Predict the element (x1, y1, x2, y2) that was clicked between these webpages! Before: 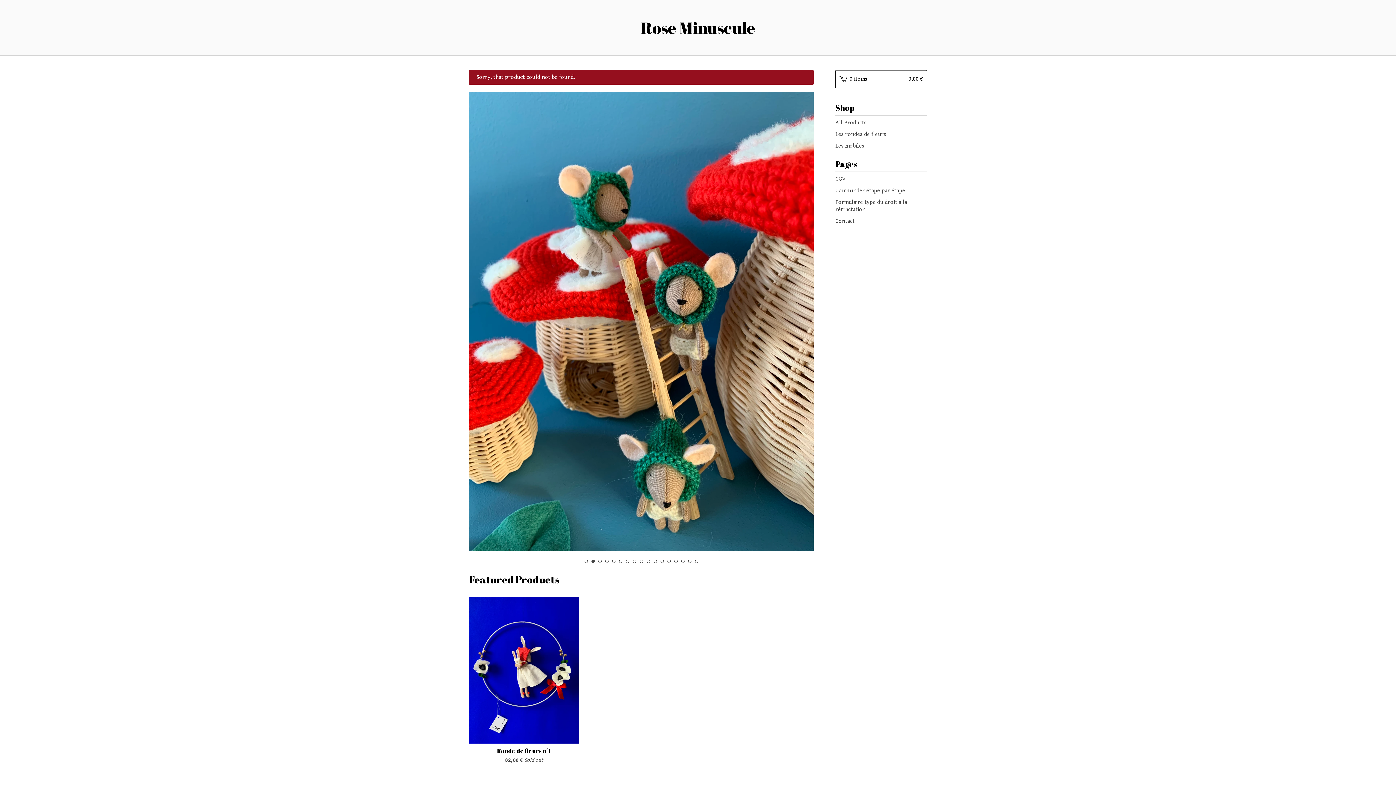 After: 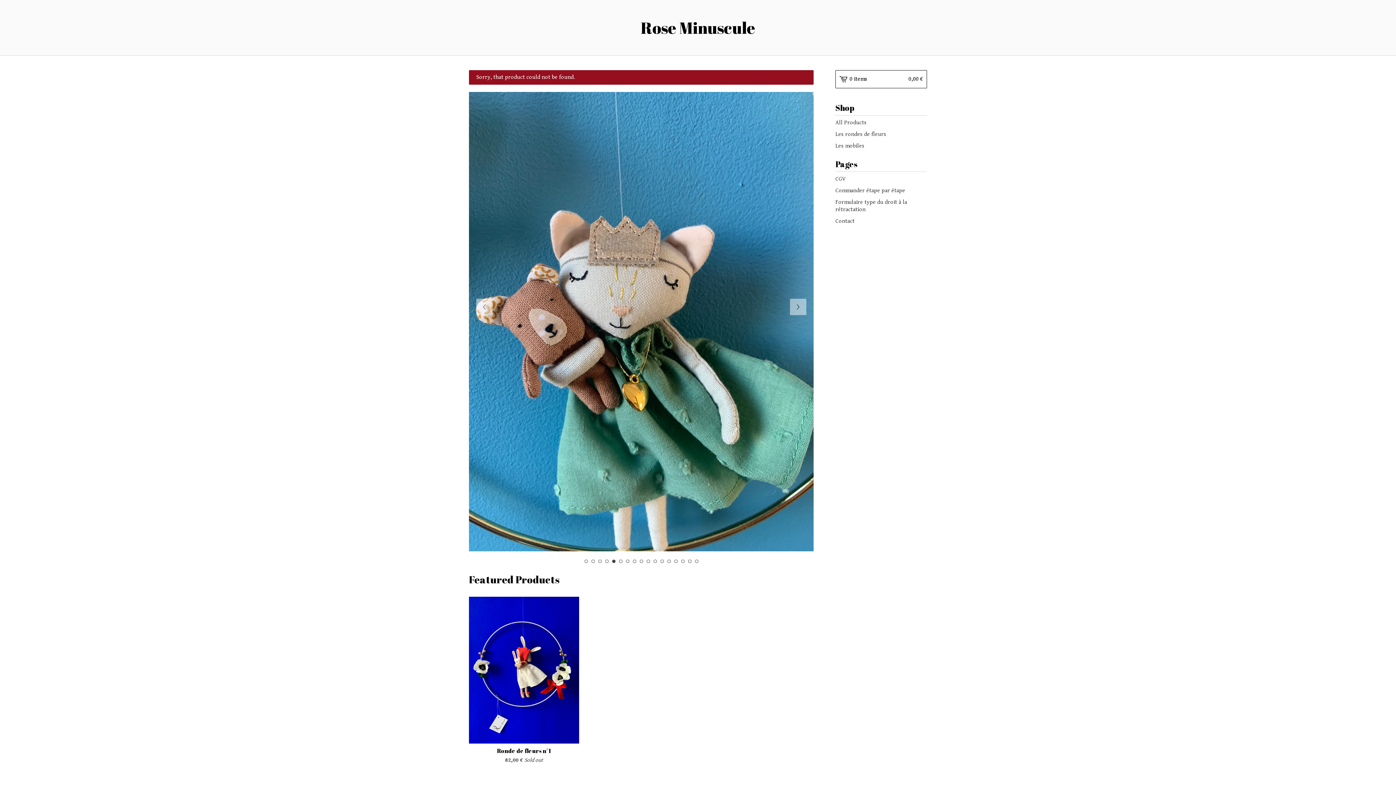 Action: bbox: (612, 559, 615, 563) label: 5